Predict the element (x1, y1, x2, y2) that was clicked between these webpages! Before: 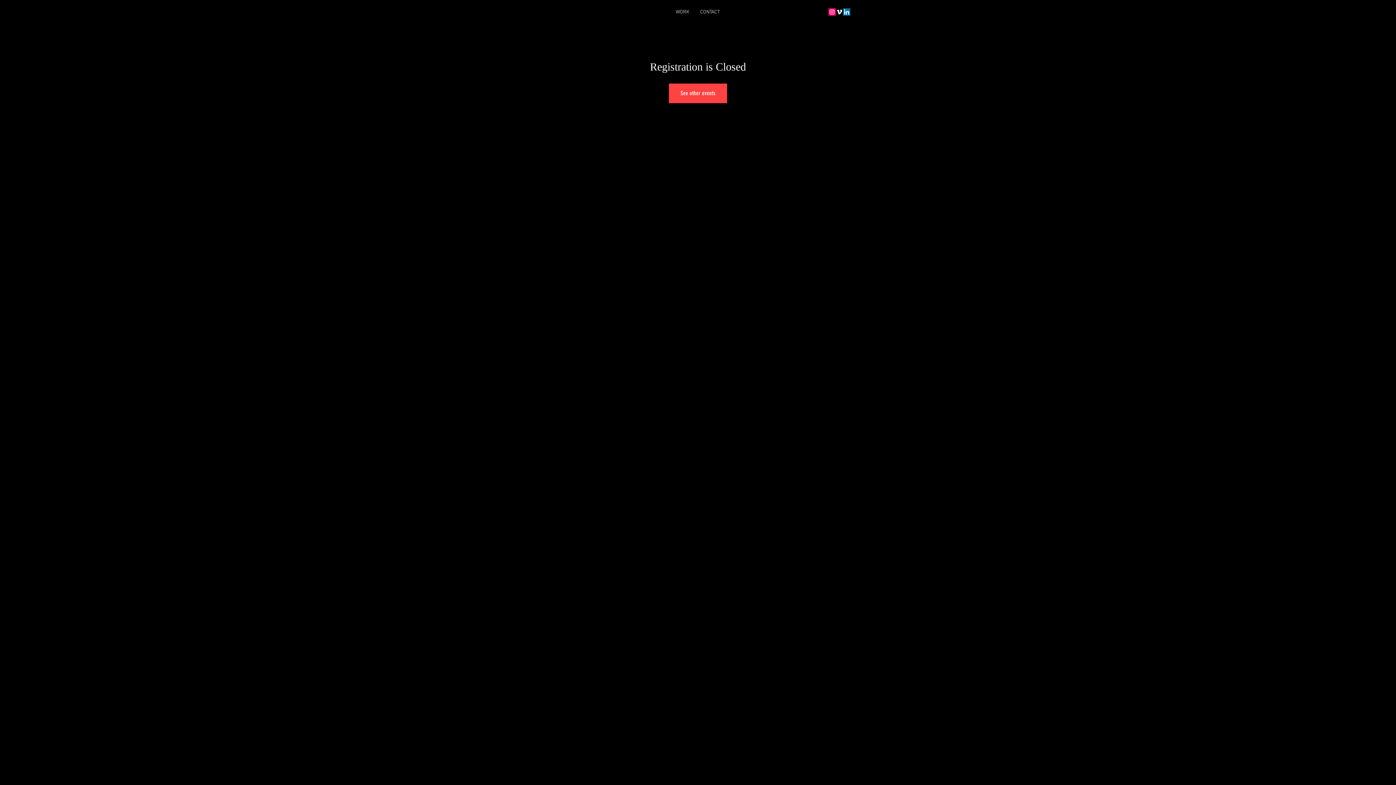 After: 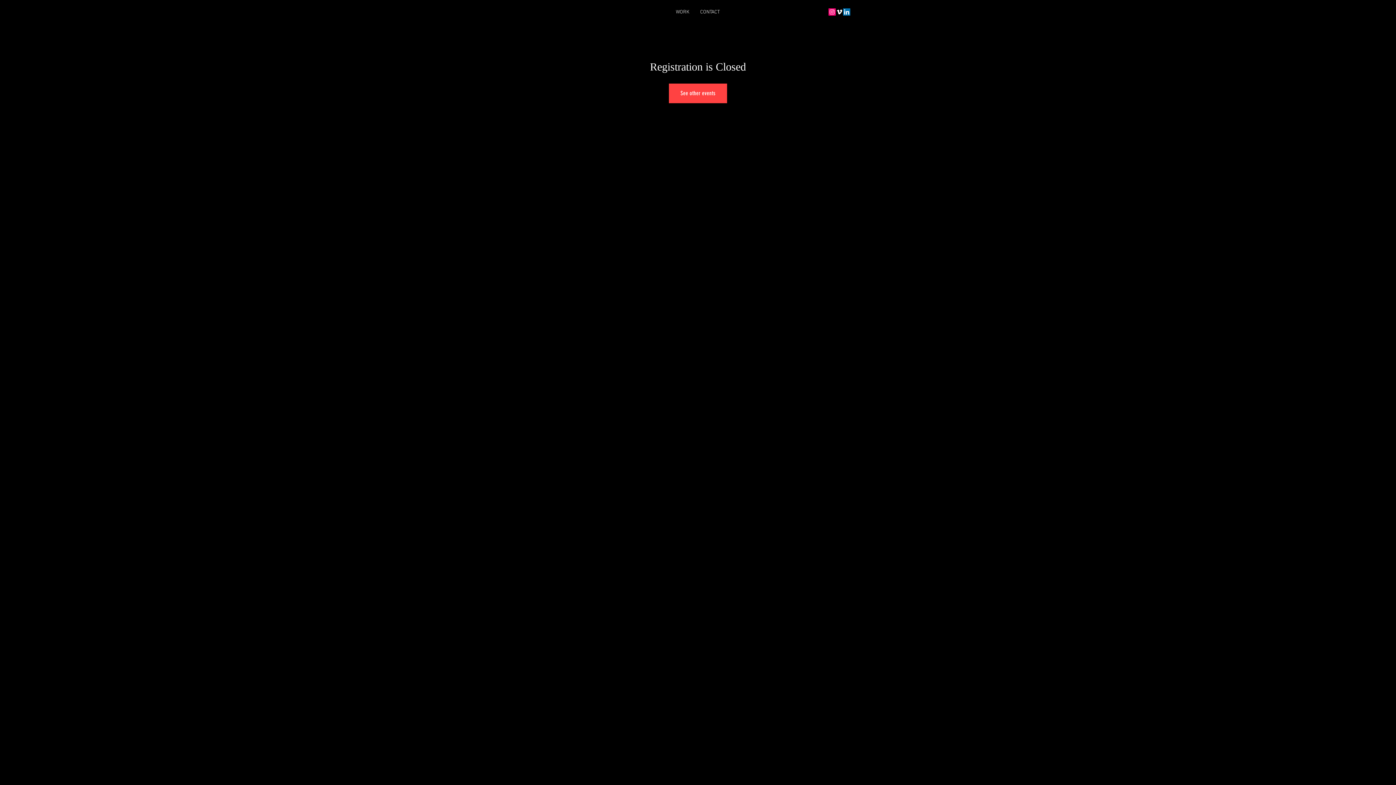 Action: label: LinkedIn Social Icon bbox: (843, 8, 850, 15)